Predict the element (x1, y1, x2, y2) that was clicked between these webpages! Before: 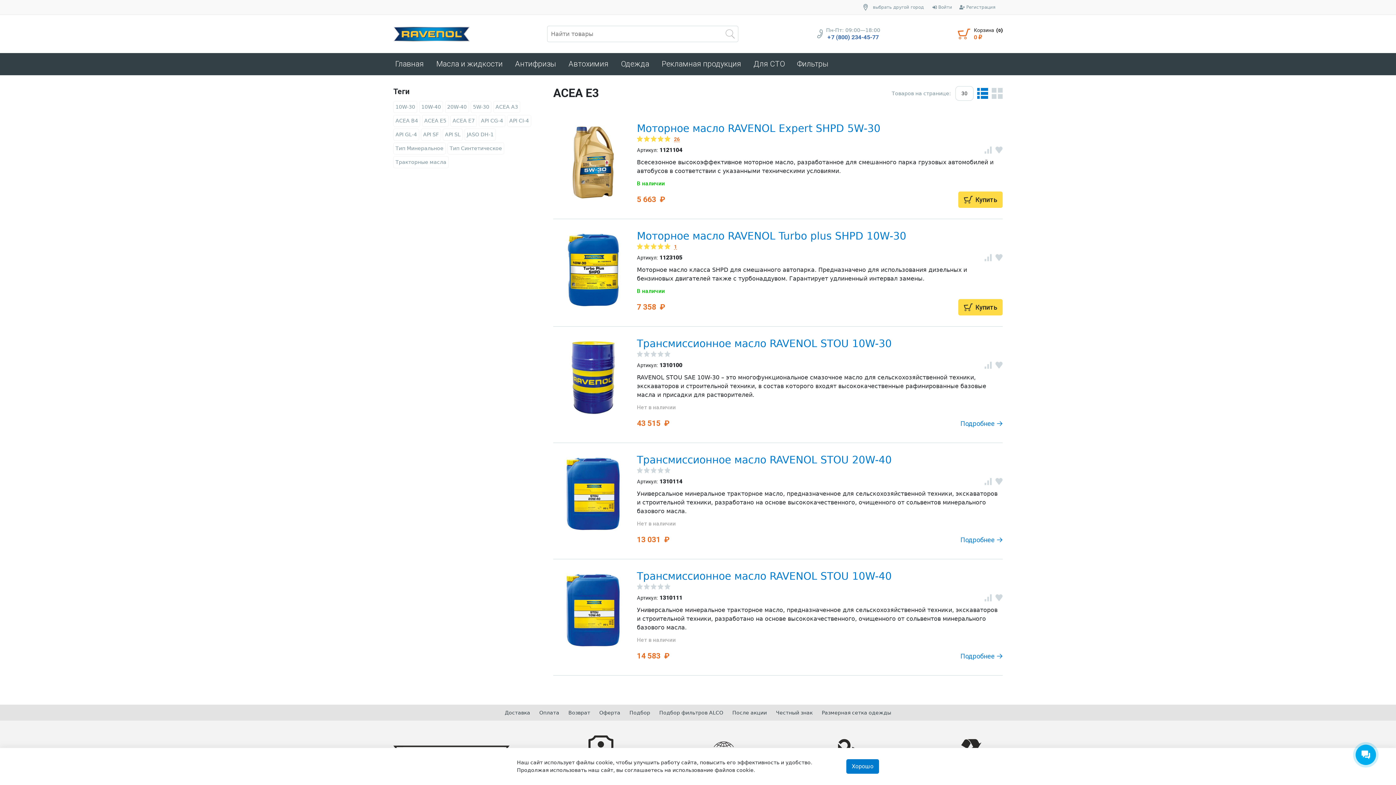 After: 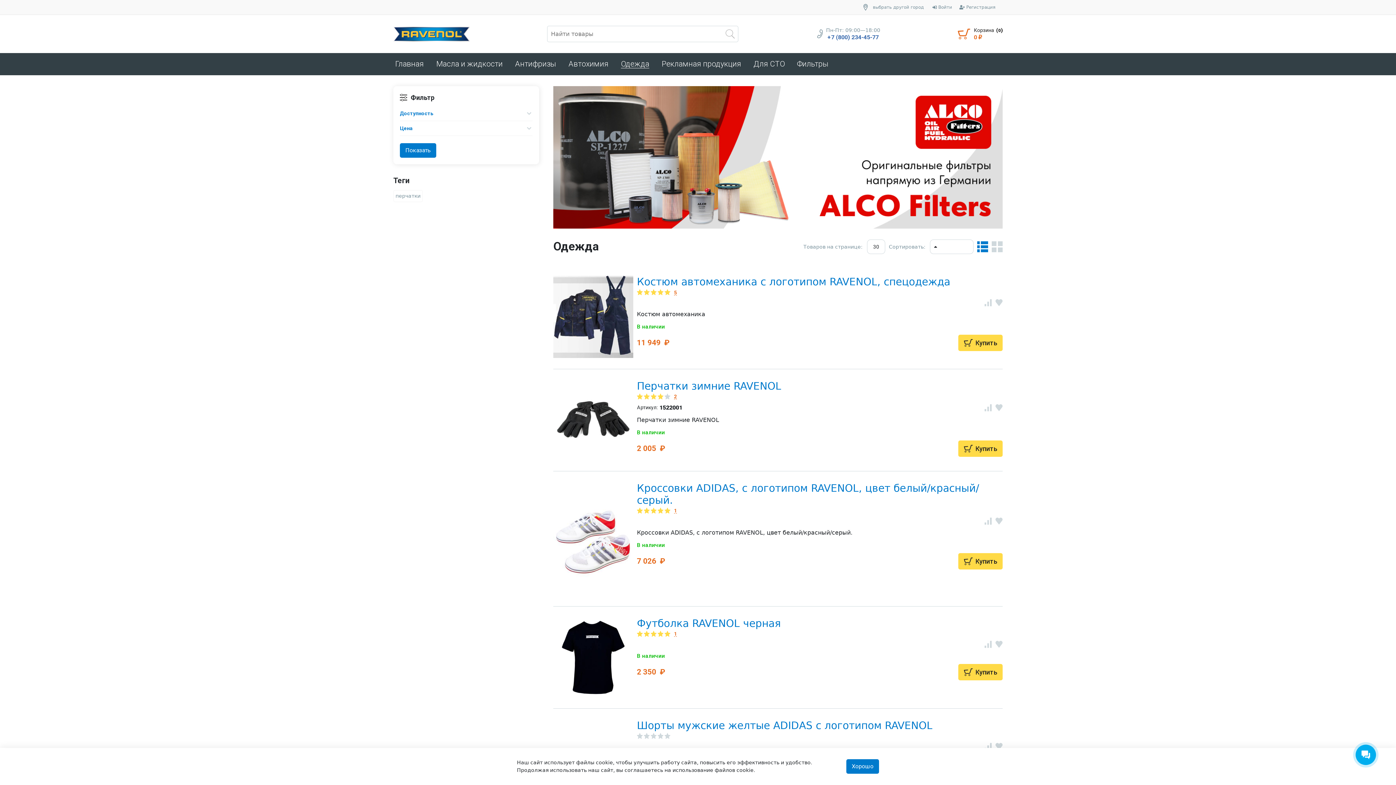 Action: label: Одежда bbox: (619, 53, 651, 75)